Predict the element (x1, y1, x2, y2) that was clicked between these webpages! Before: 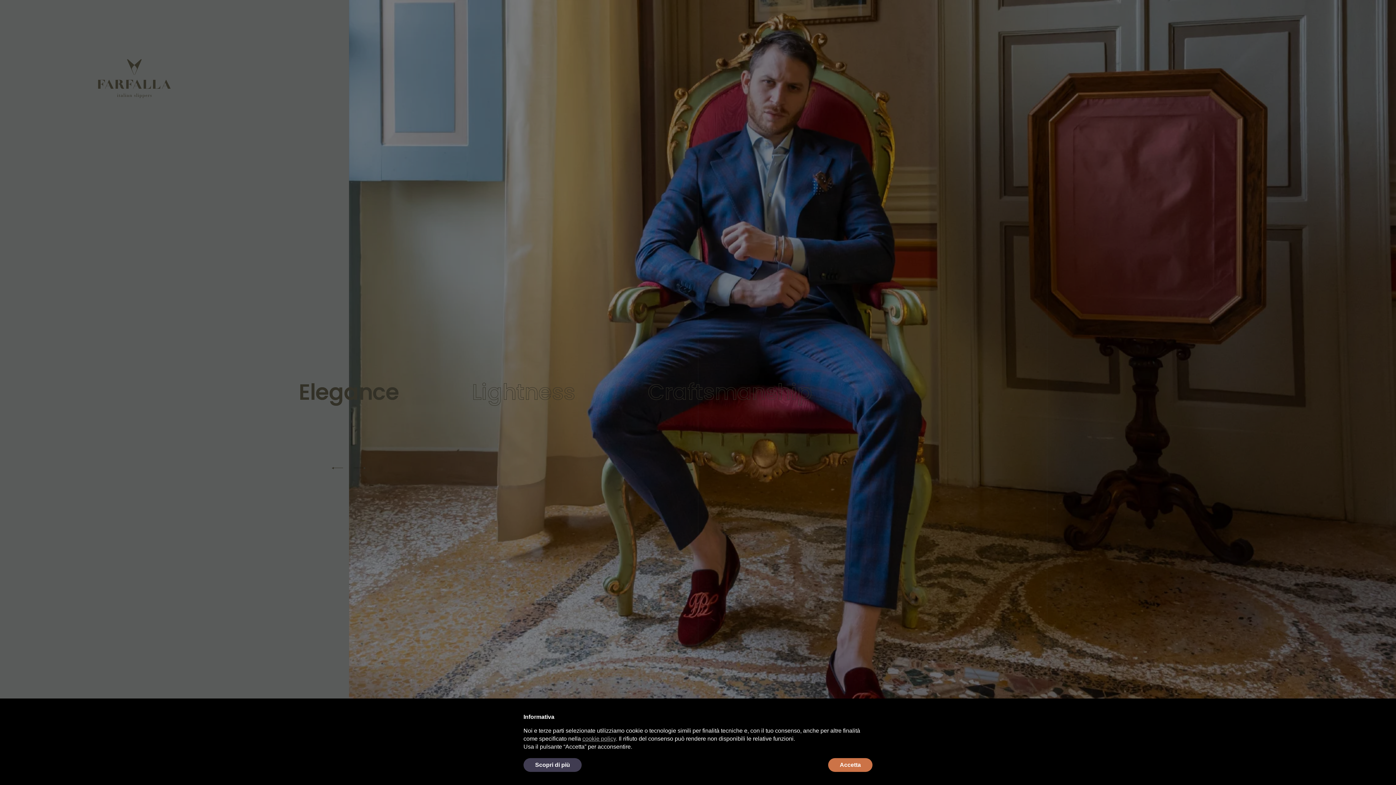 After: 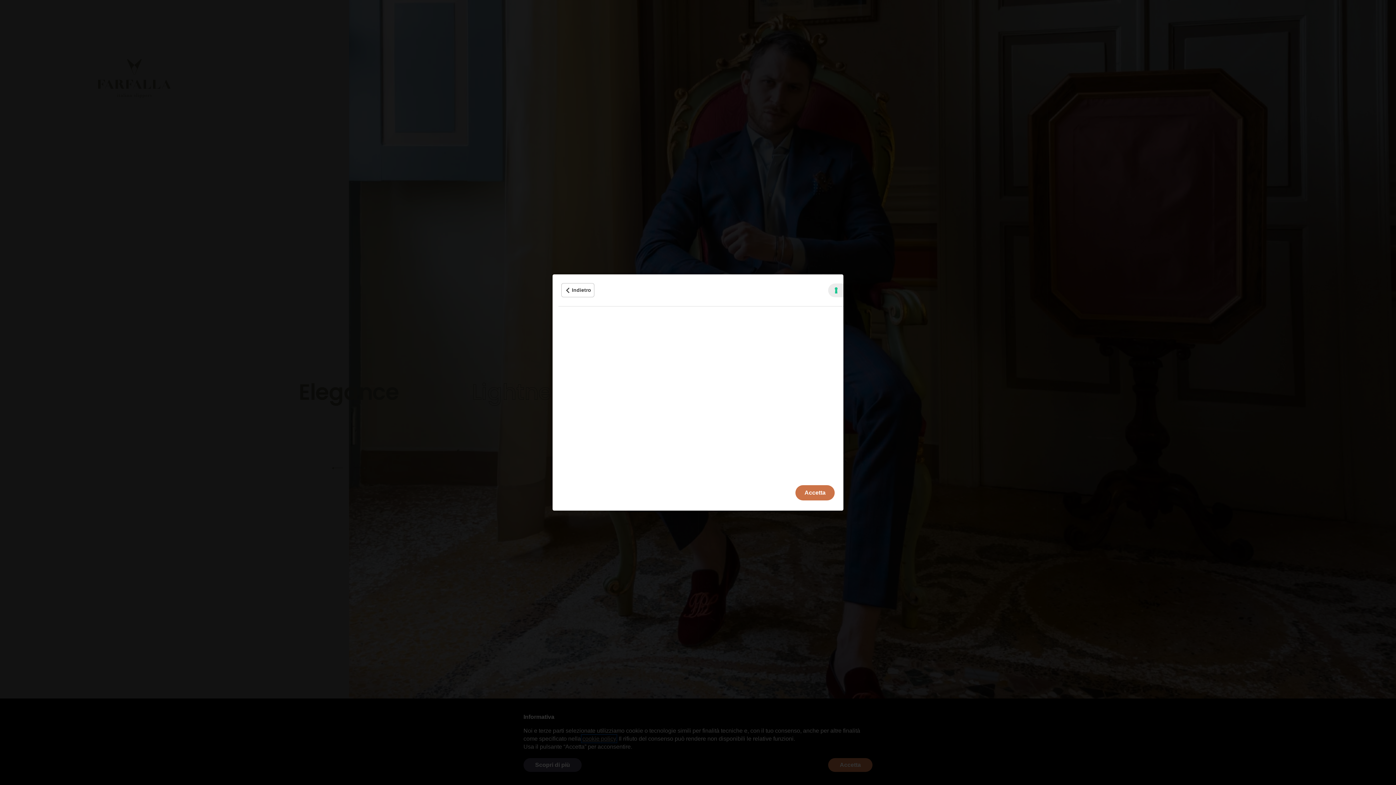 Action: bbox: (582, 736, 616, 742) label: cookie policy